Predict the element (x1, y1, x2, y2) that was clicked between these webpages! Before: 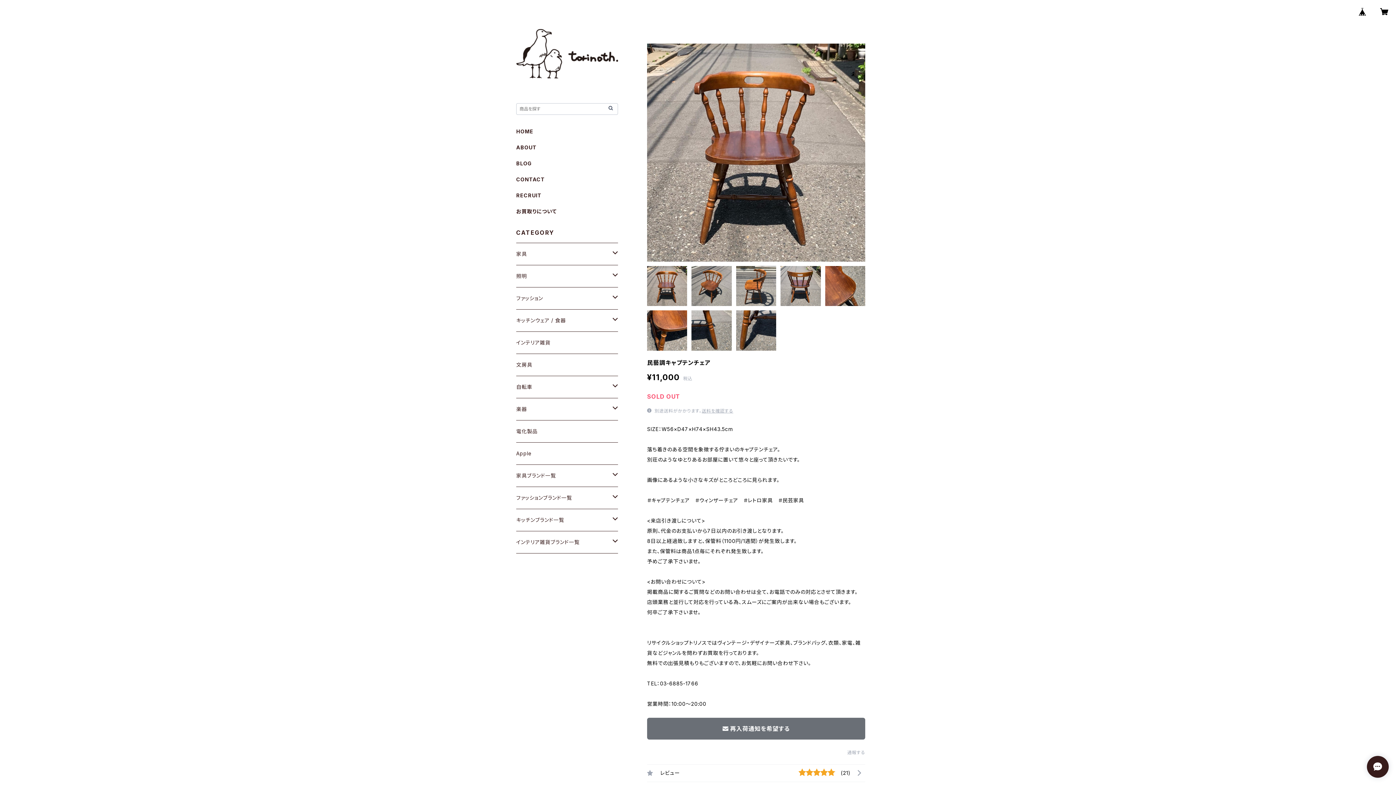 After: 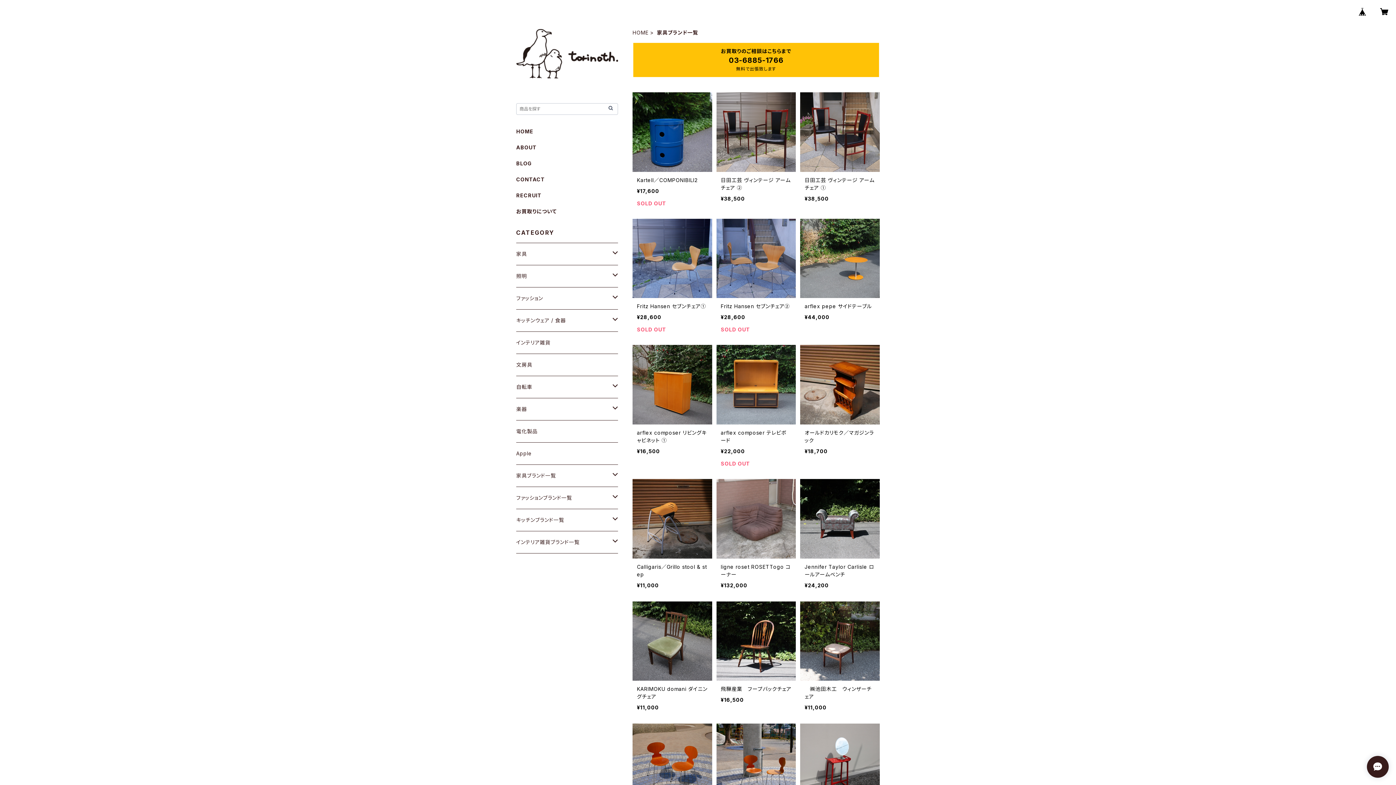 Action: label: 家具ブランド一覧 bbox: (516, 465, 612, 487)